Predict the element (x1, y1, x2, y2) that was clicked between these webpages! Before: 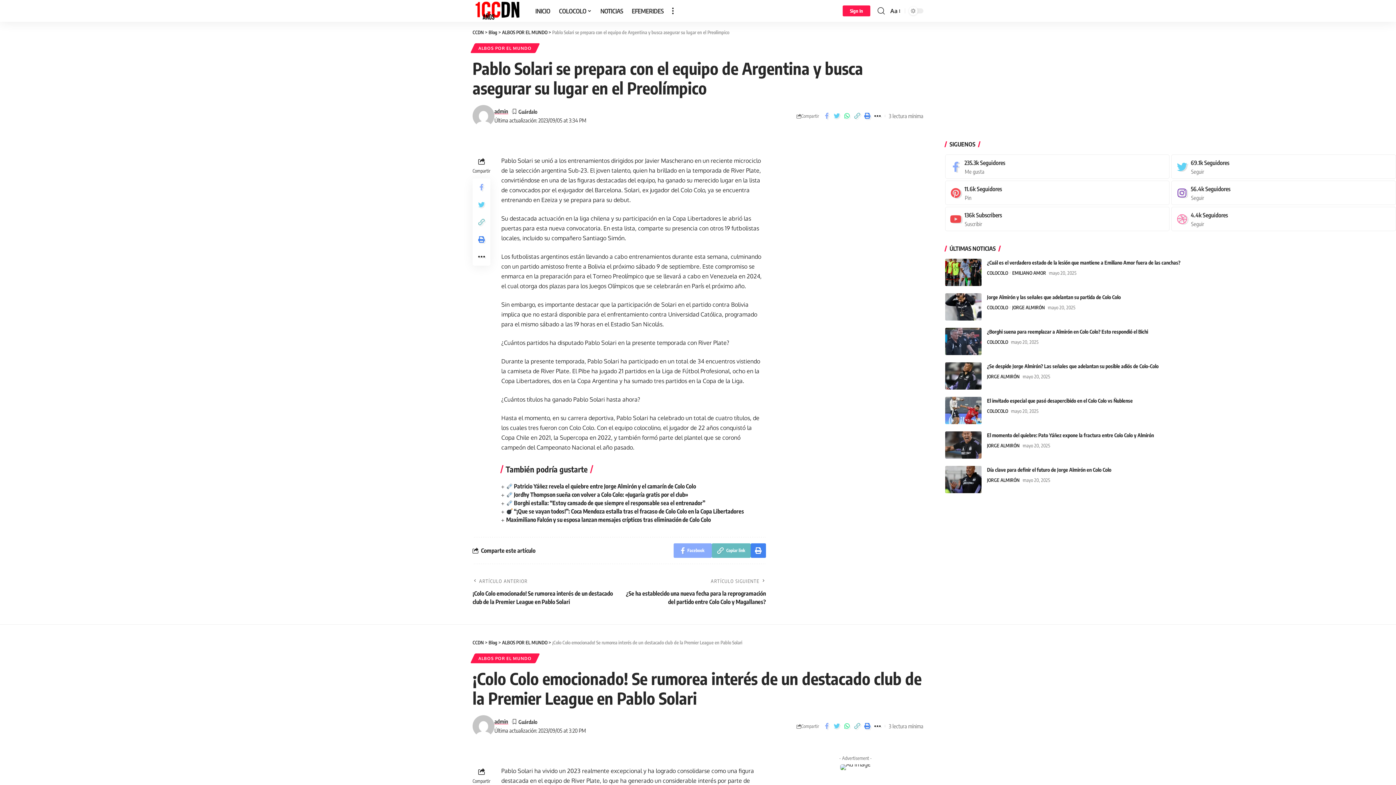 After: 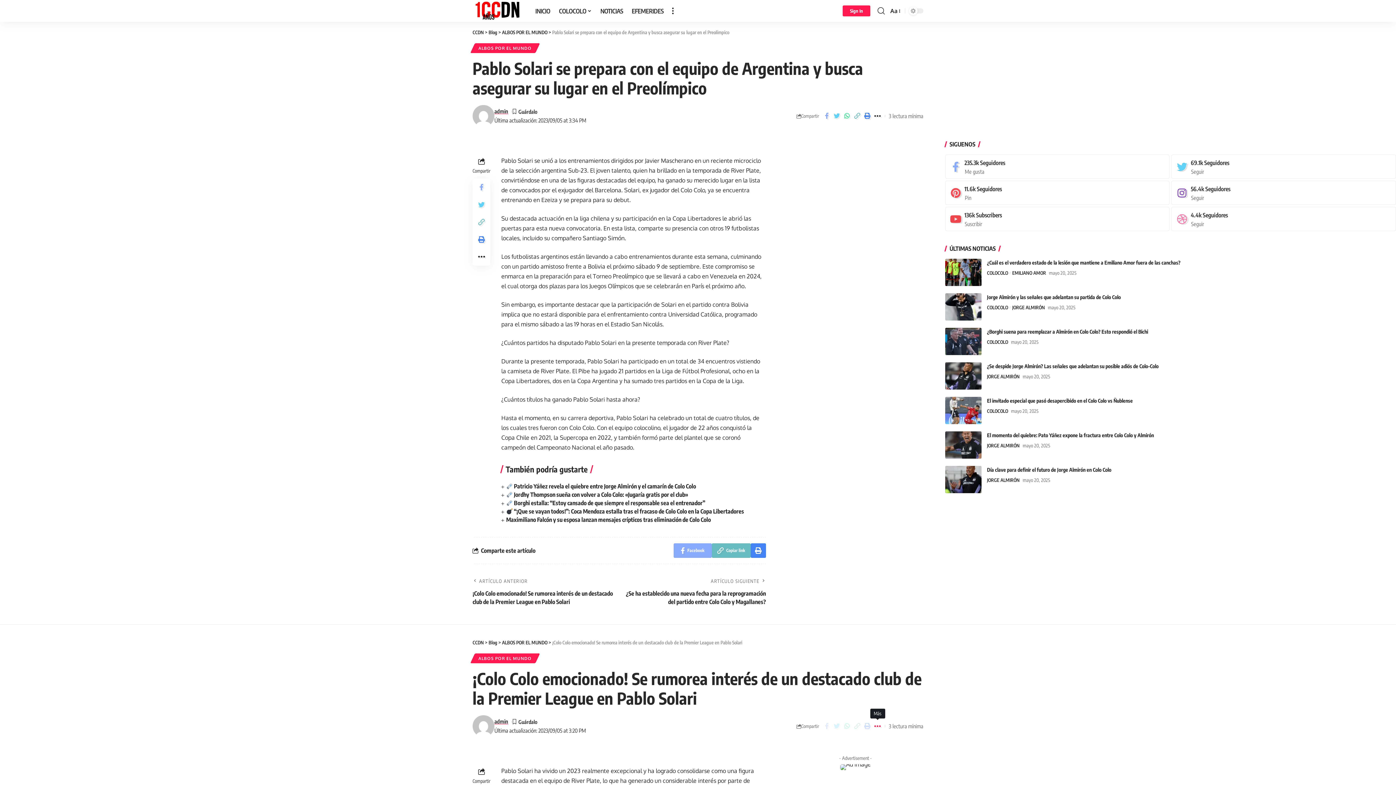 Action: bbox: (872, 720, 882, 732)